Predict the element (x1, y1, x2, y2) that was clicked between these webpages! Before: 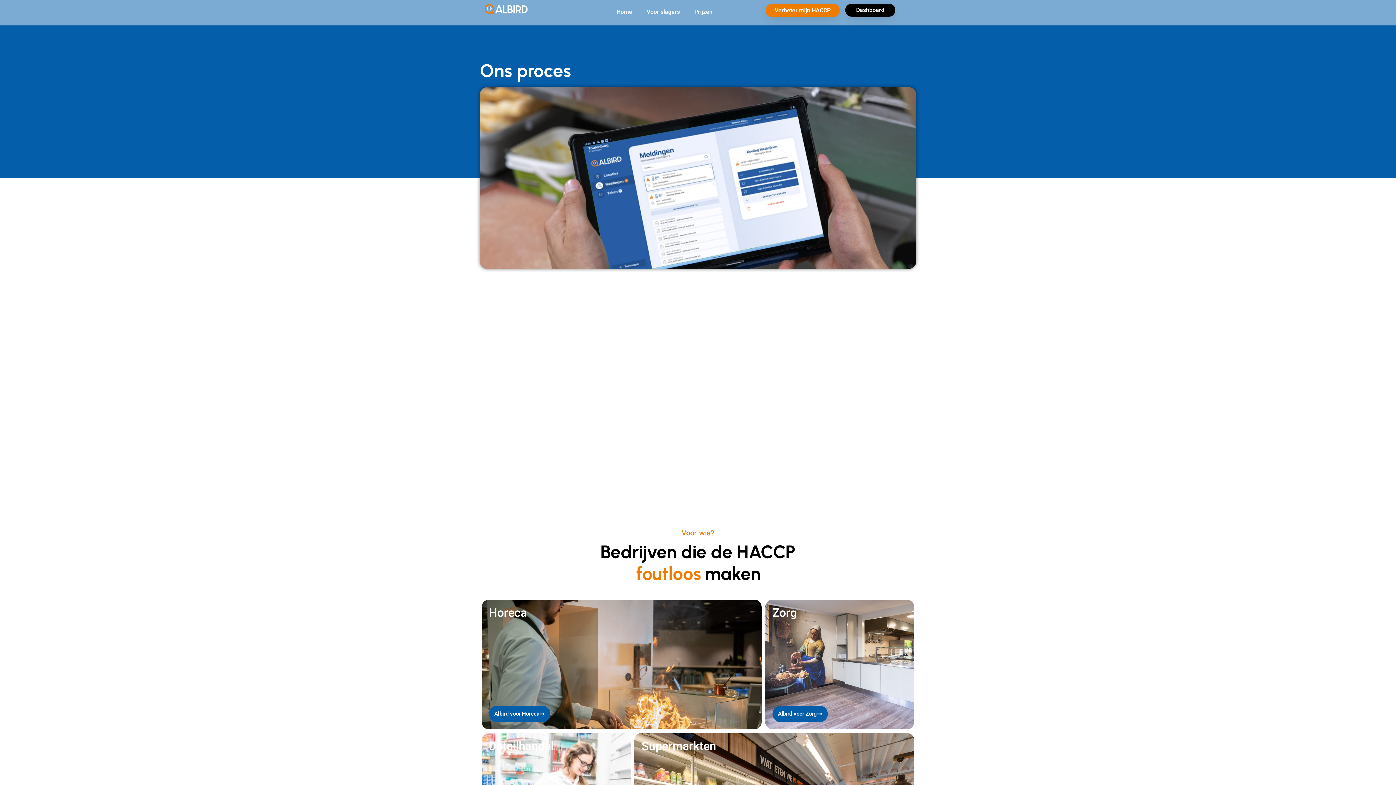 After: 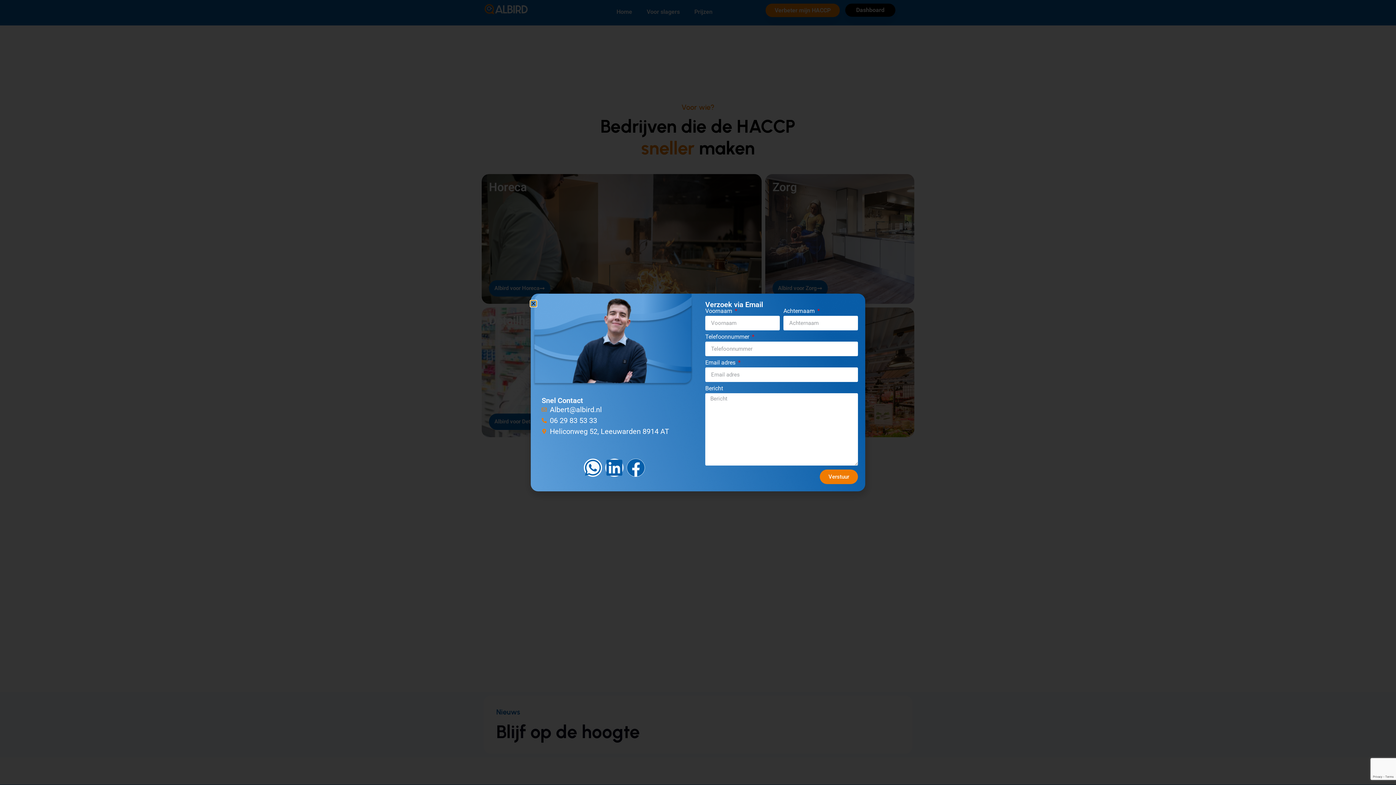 Action: bbox: (765, 3, 839, 17) label: Verbeter mijn HACCP